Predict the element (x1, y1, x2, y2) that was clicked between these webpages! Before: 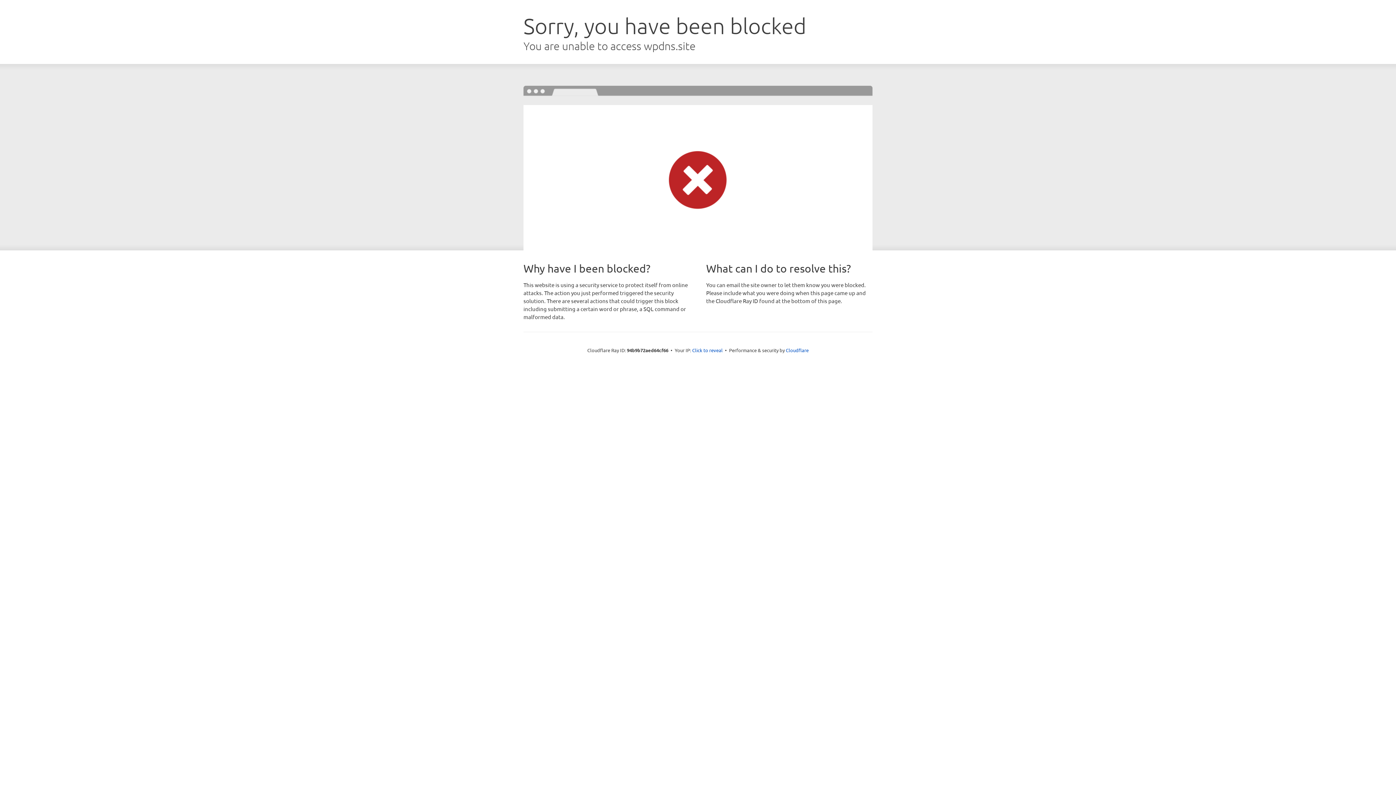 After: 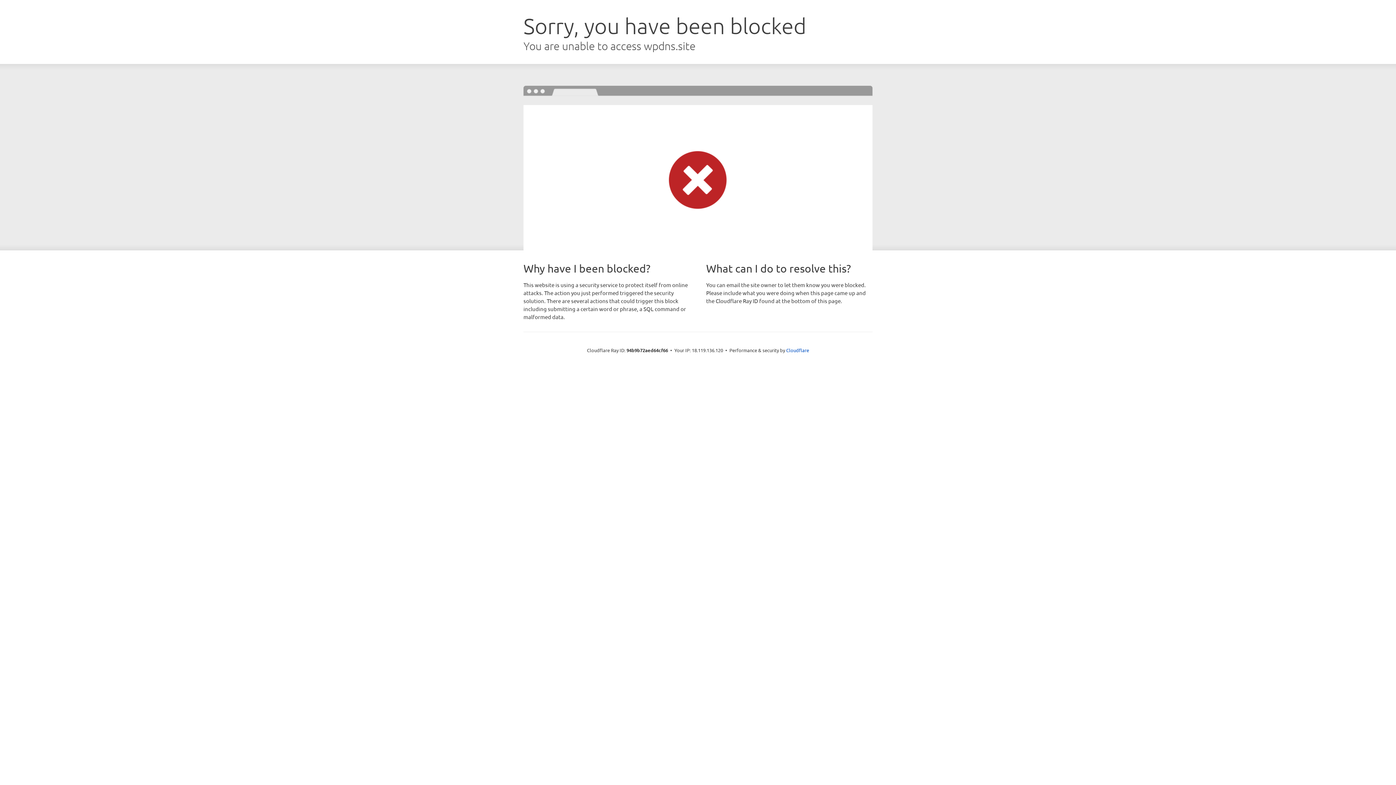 Action: bbox: (692, 346, 722, 353) label: Click to reveal